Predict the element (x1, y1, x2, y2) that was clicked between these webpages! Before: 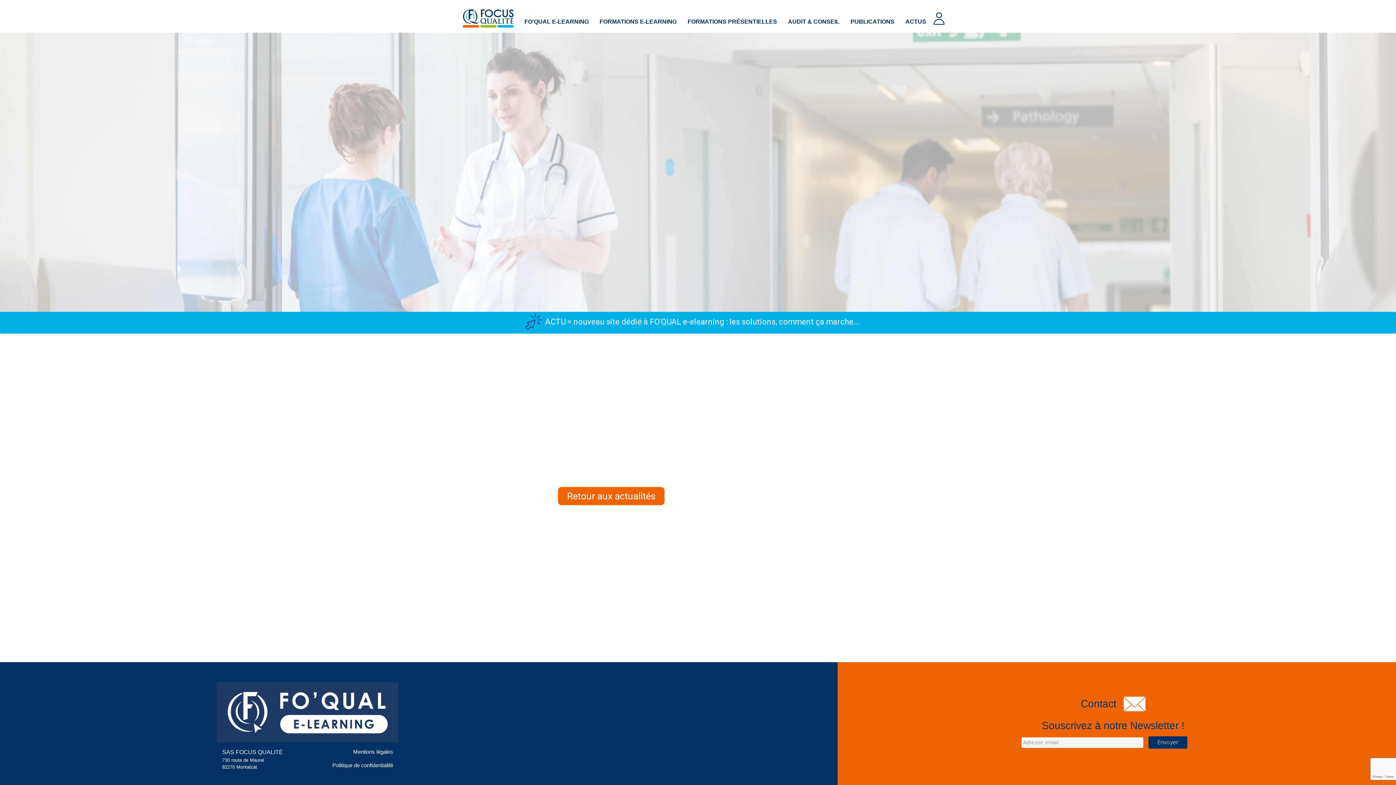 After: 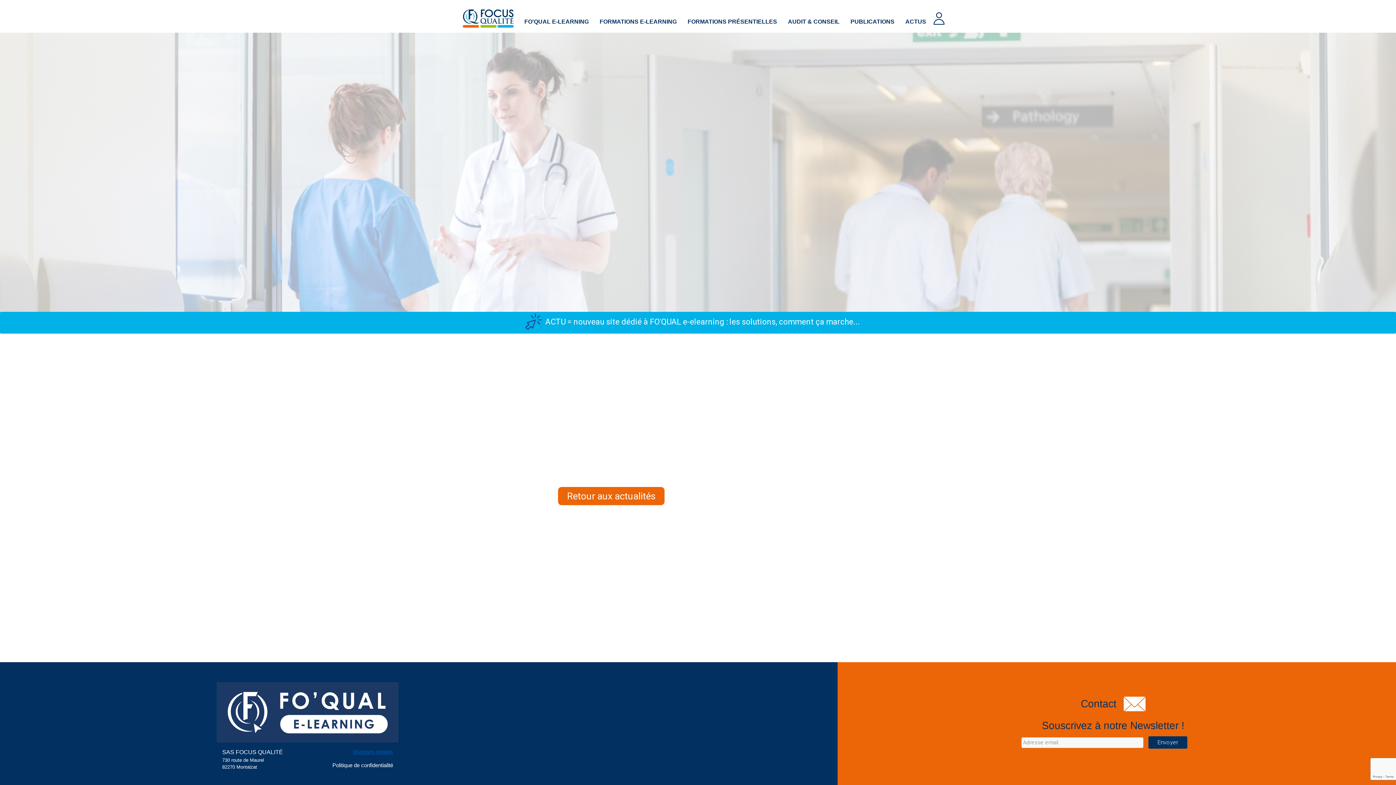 Action: label: Mentions légales bbox: (353, 748, 393, 756)